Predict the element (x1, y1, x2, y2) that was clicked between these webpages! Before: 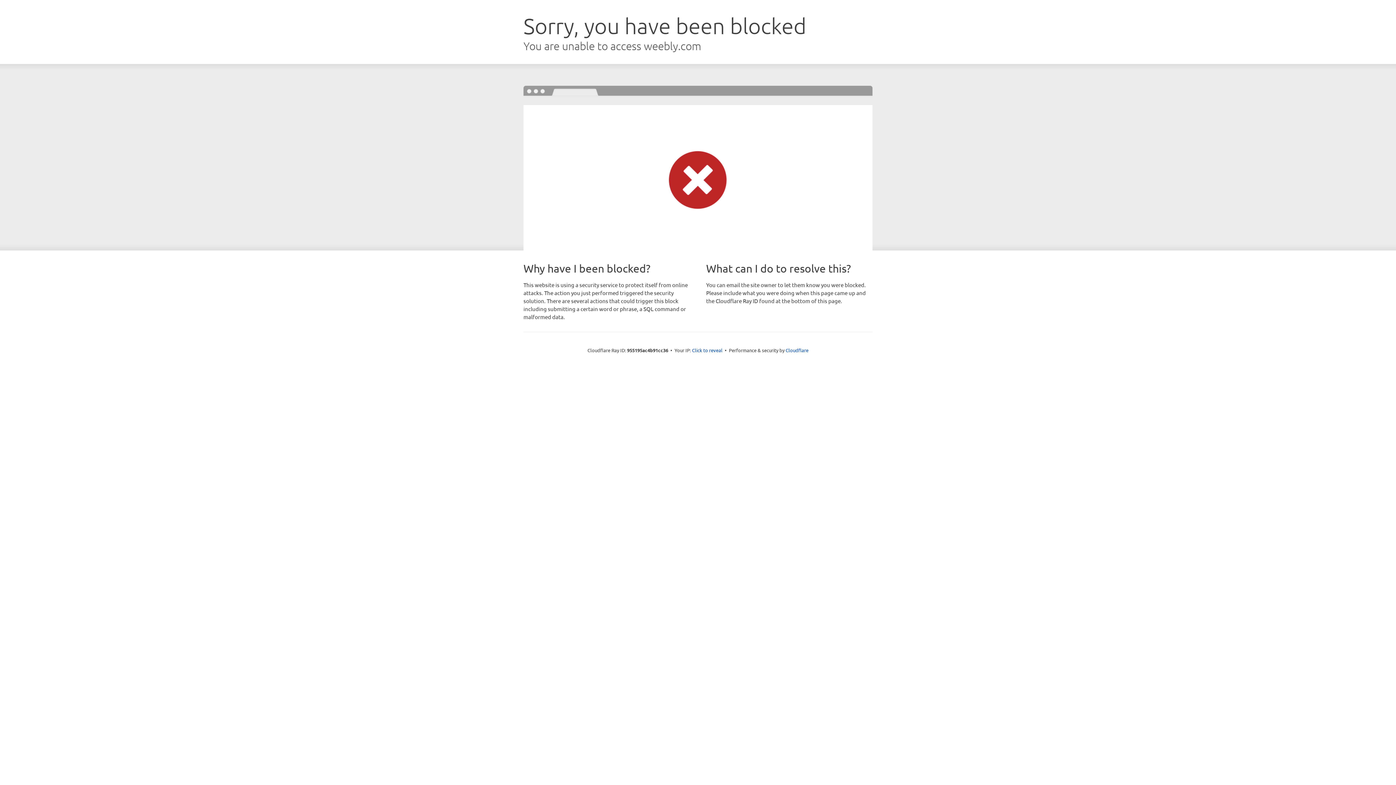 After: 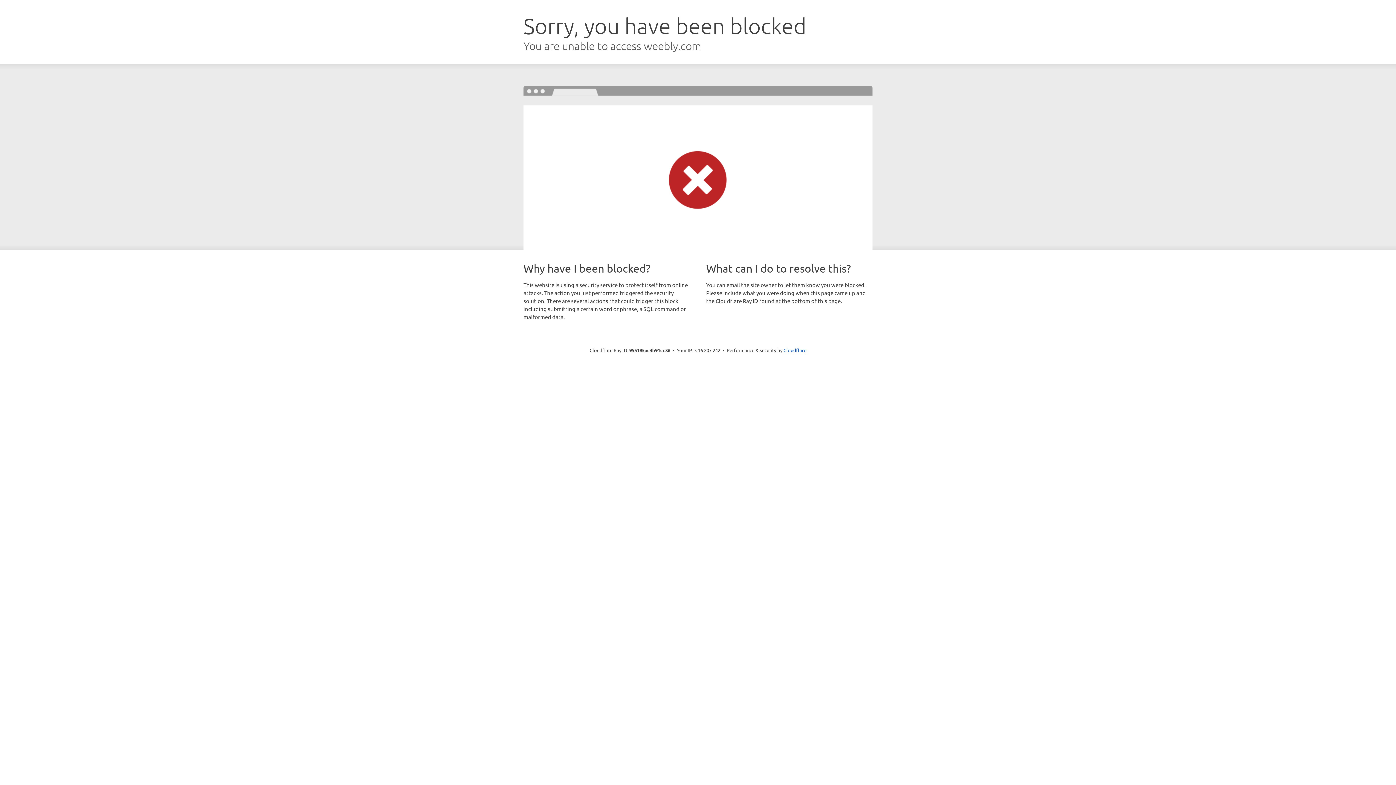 Action: label: Click to reveal bbox: (692, 346, 722, 353)